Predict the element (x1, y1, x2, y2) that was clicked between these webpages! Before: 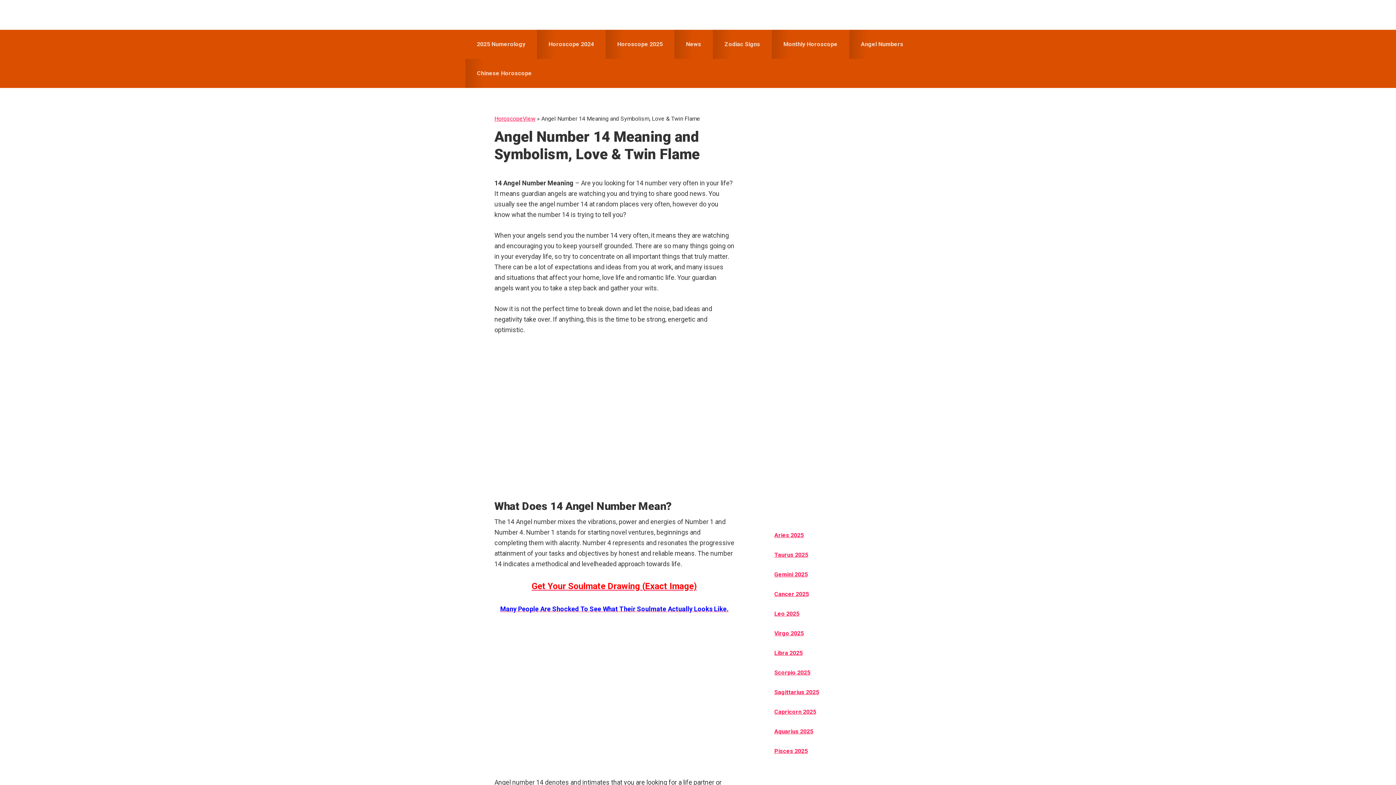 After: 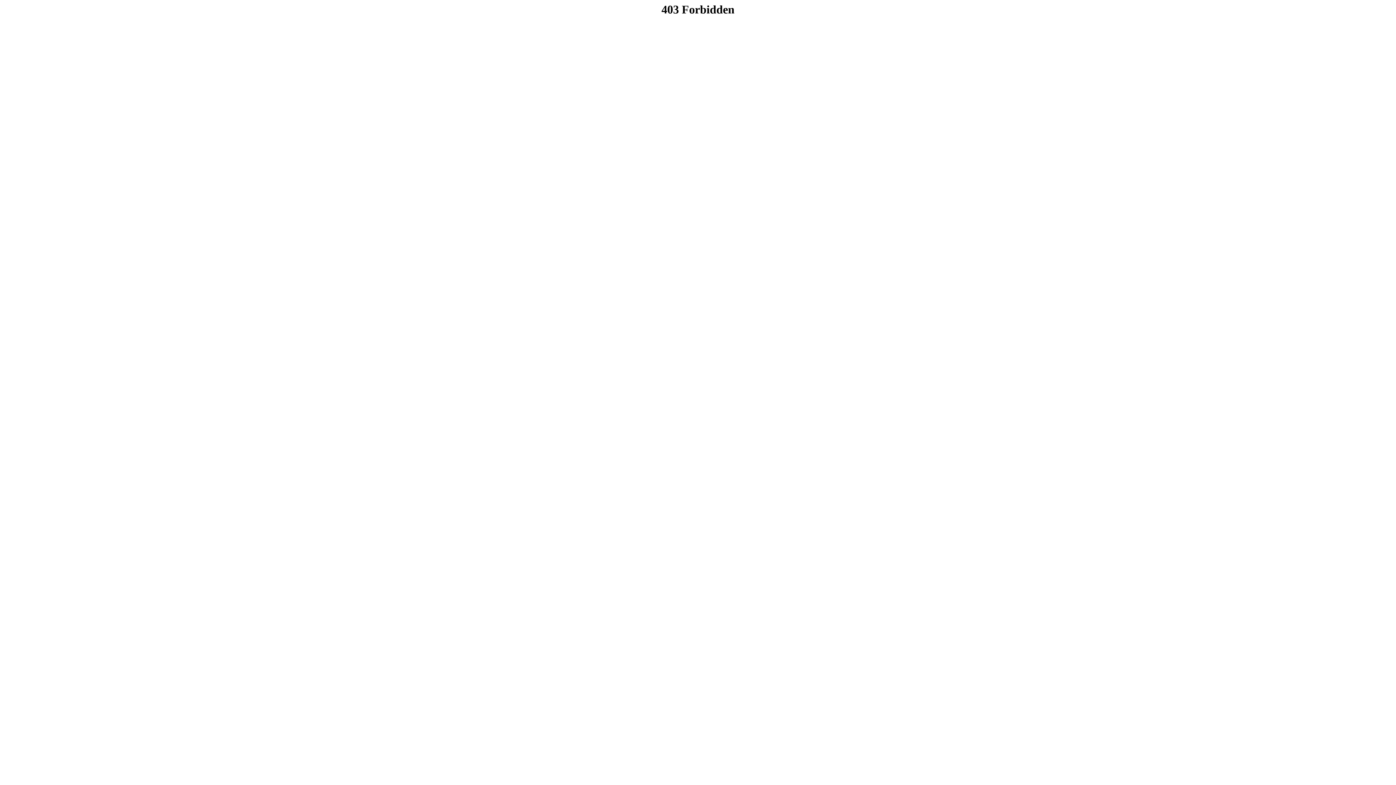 Action: bbox: (774, 286, 883, 293)